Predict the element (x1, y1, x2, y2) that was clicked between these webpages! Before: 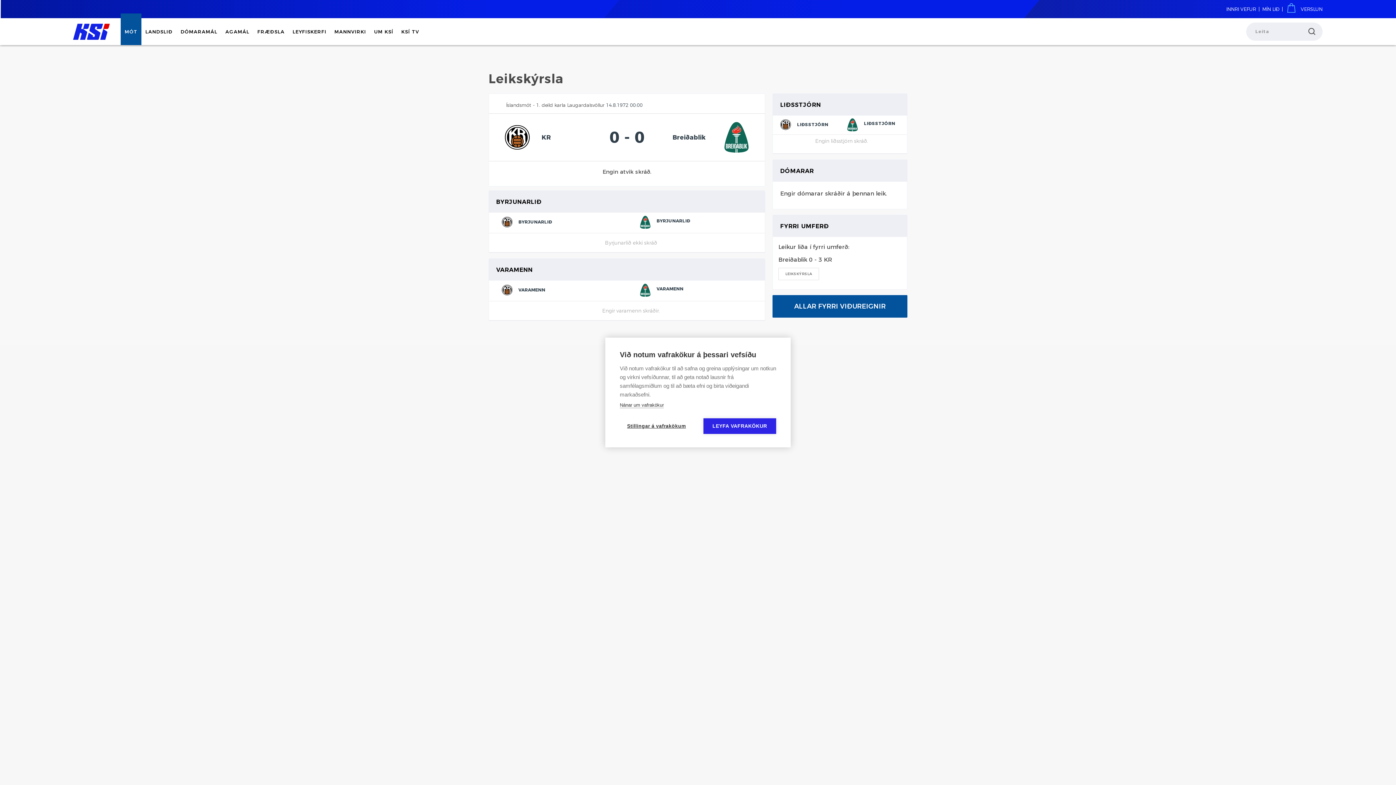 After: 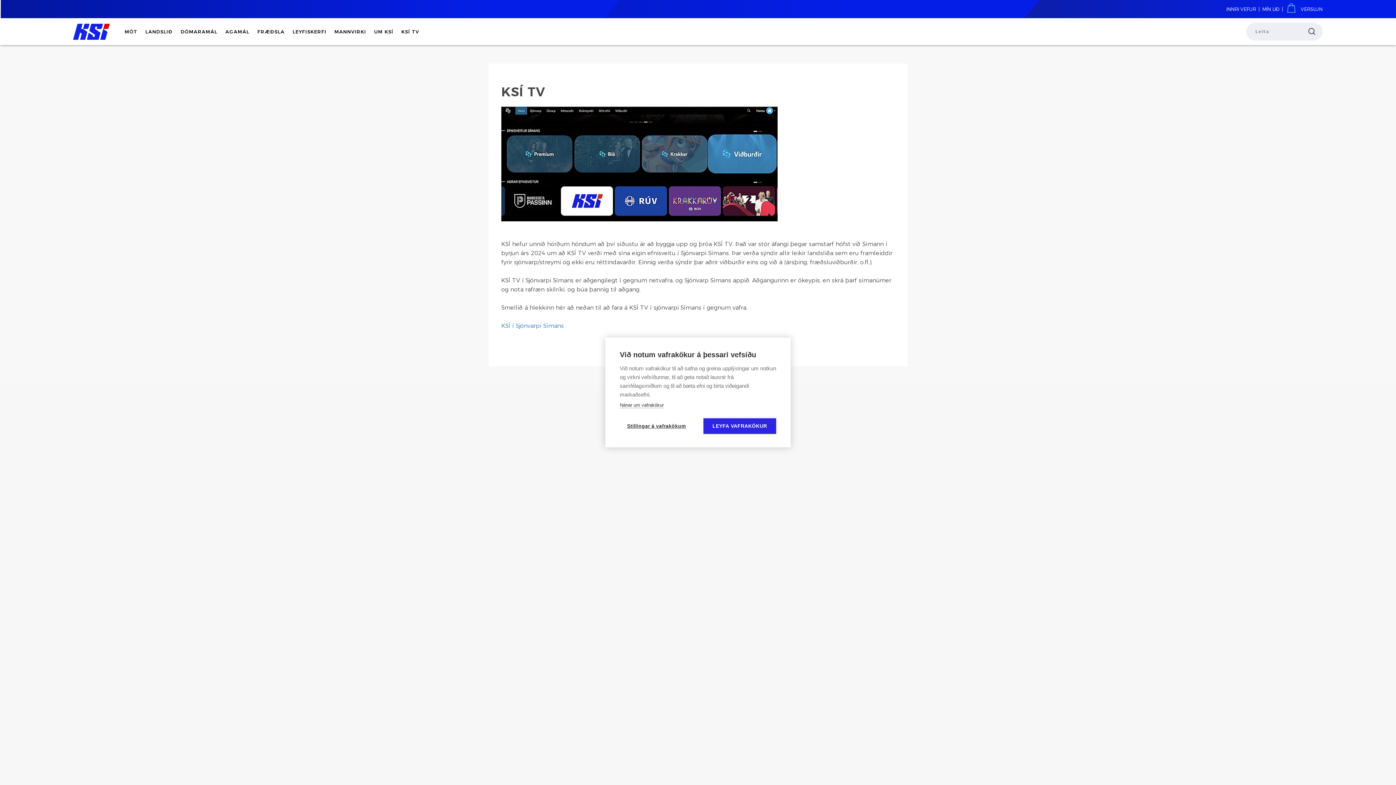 Action: label: KSÍ TV bbox: (397, 18, 423, 44)